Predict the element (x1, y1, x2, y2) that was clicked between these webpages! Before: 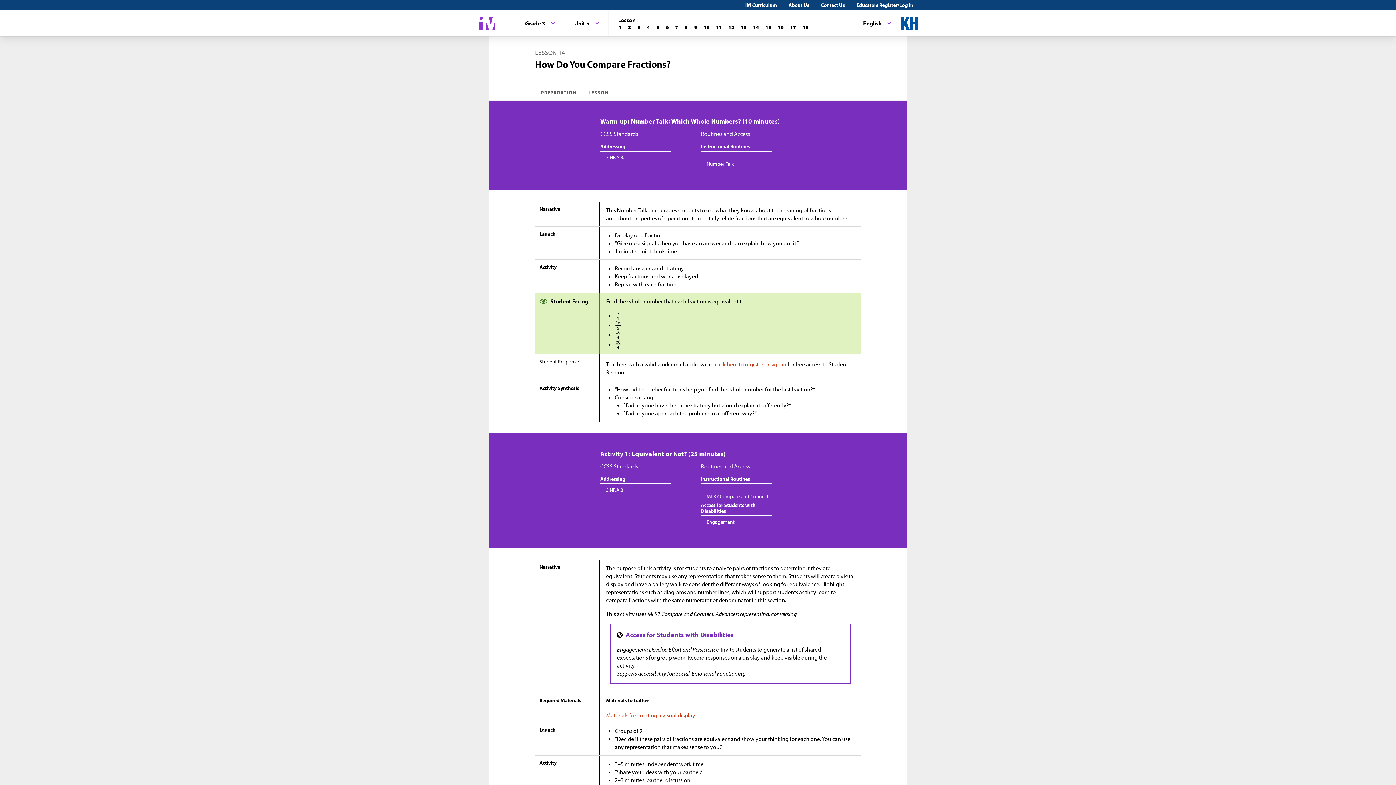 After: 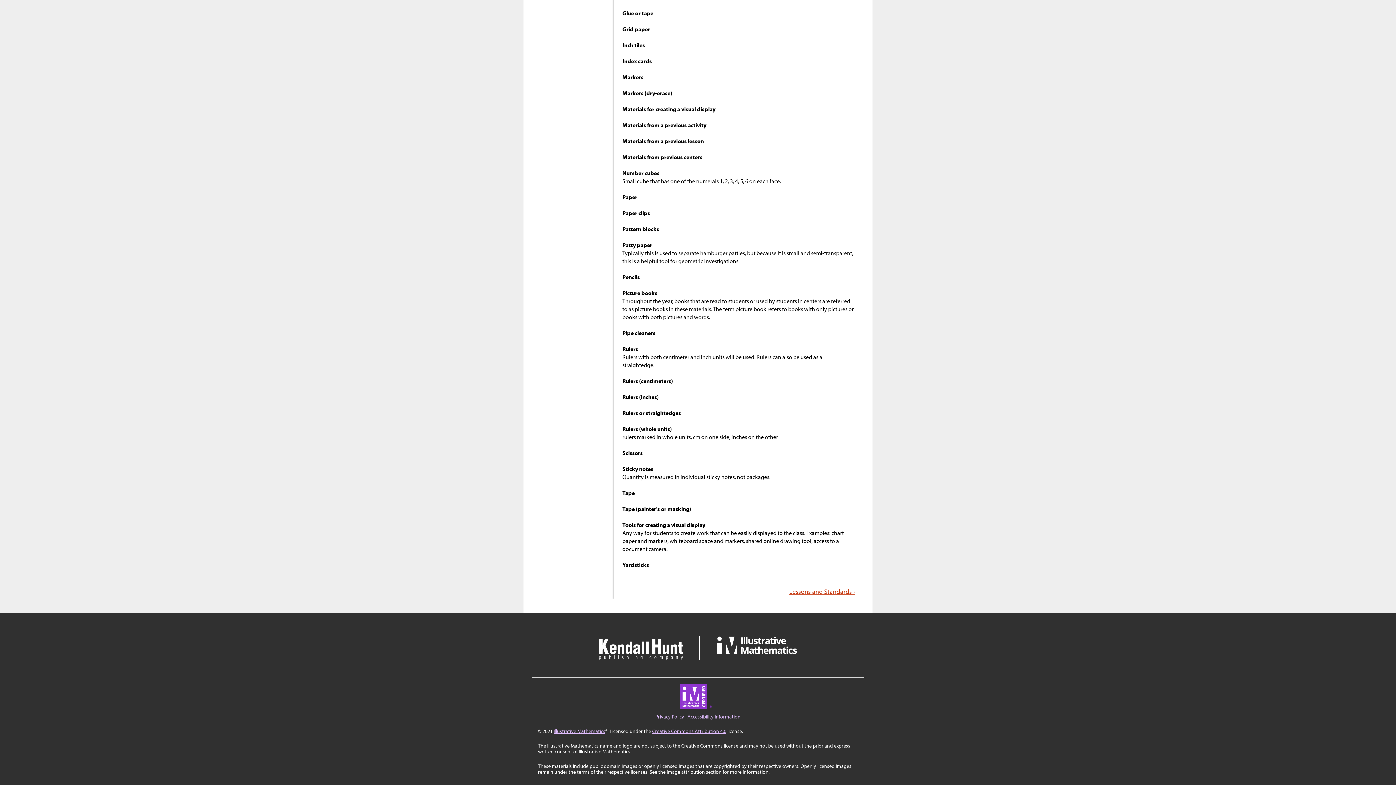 Action: bbox: (606, 711, 695, 719) label: Materials for creating a visual display